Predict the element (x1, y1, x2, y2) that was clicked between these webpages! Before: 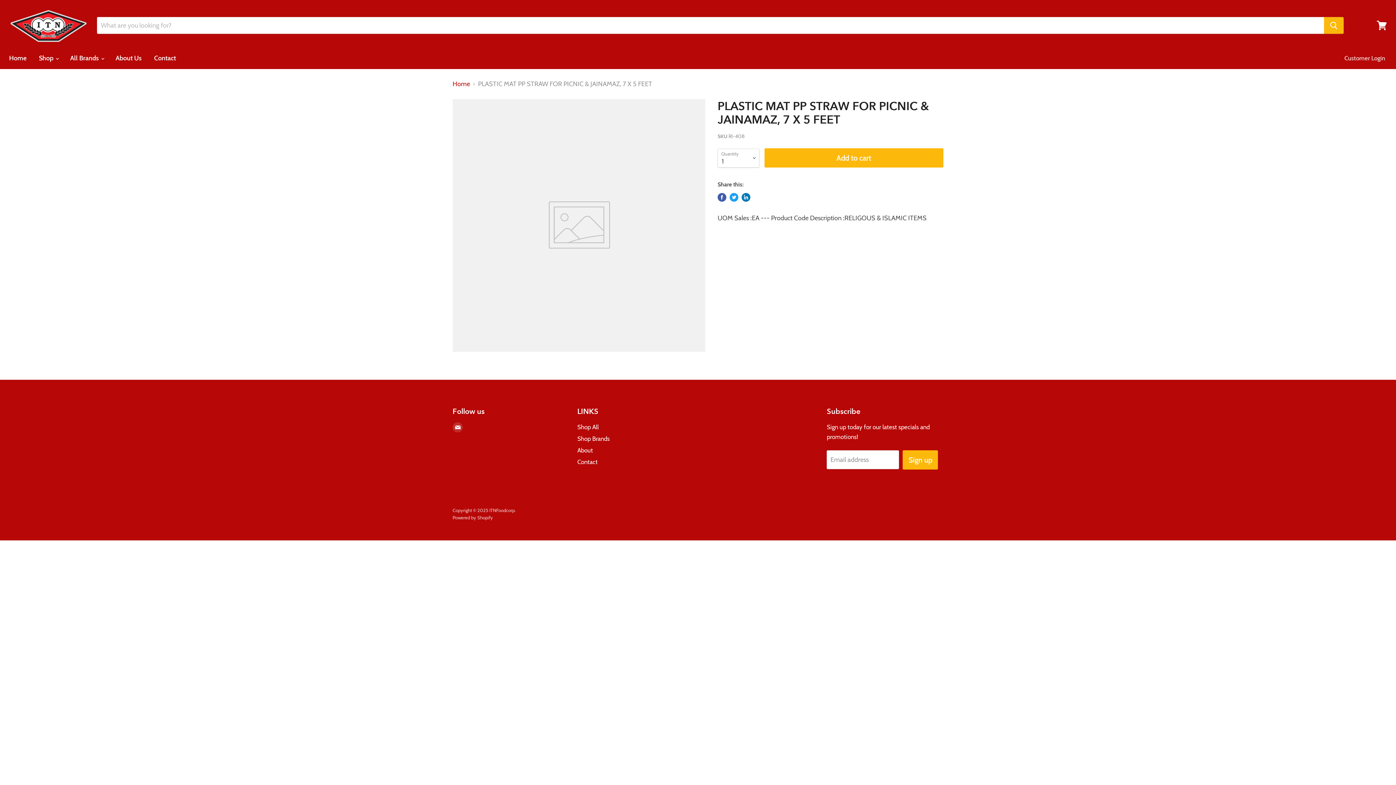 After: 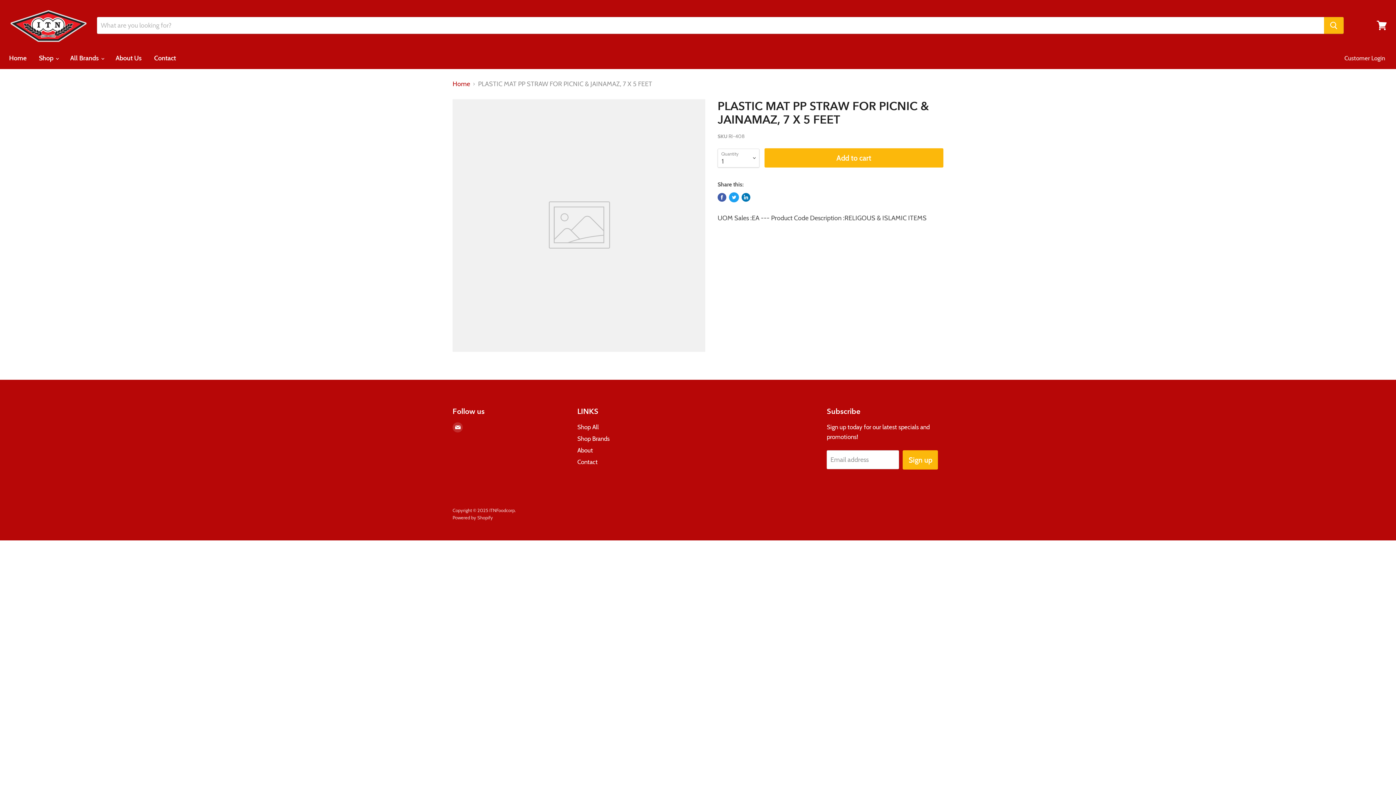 Action: bbox: (729, 193, 738, 201) label: Tweet on Twitter